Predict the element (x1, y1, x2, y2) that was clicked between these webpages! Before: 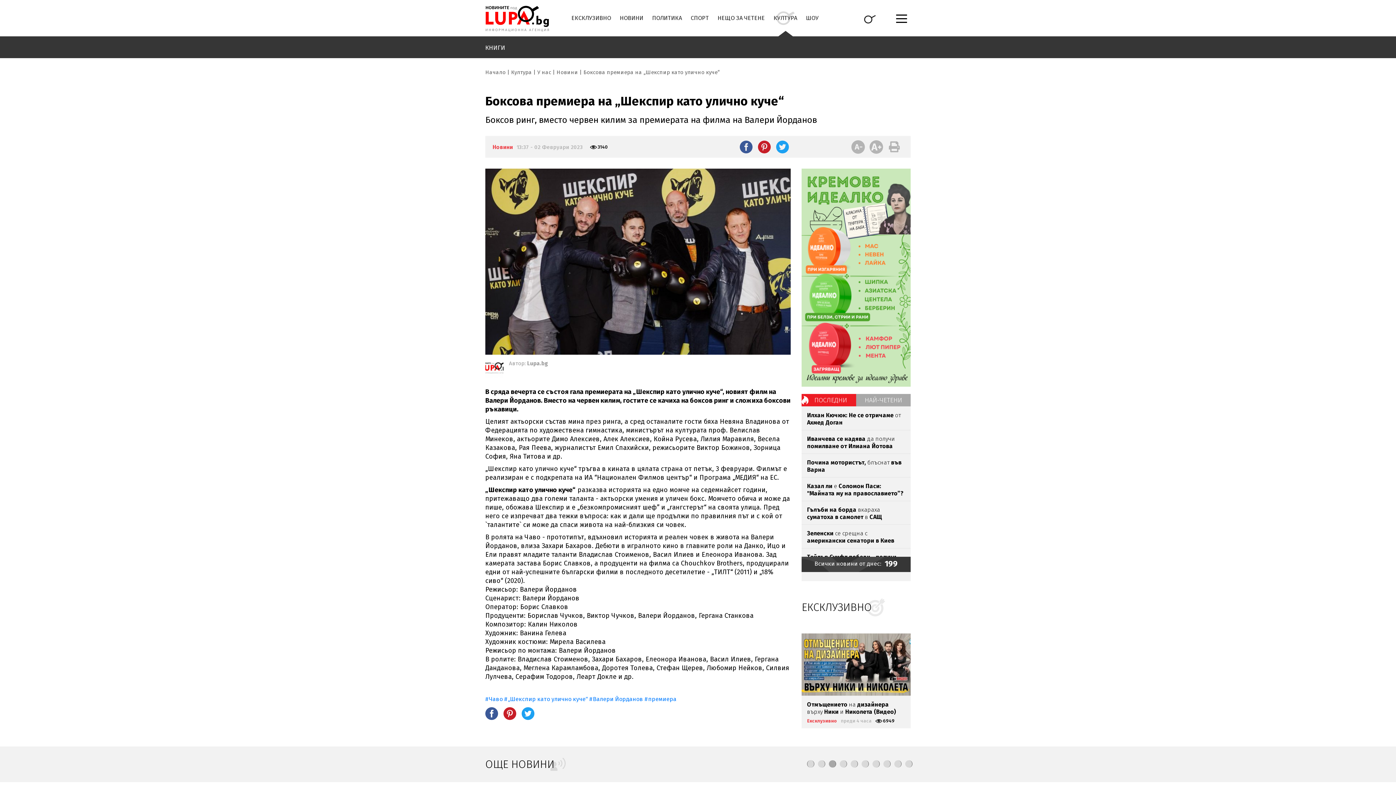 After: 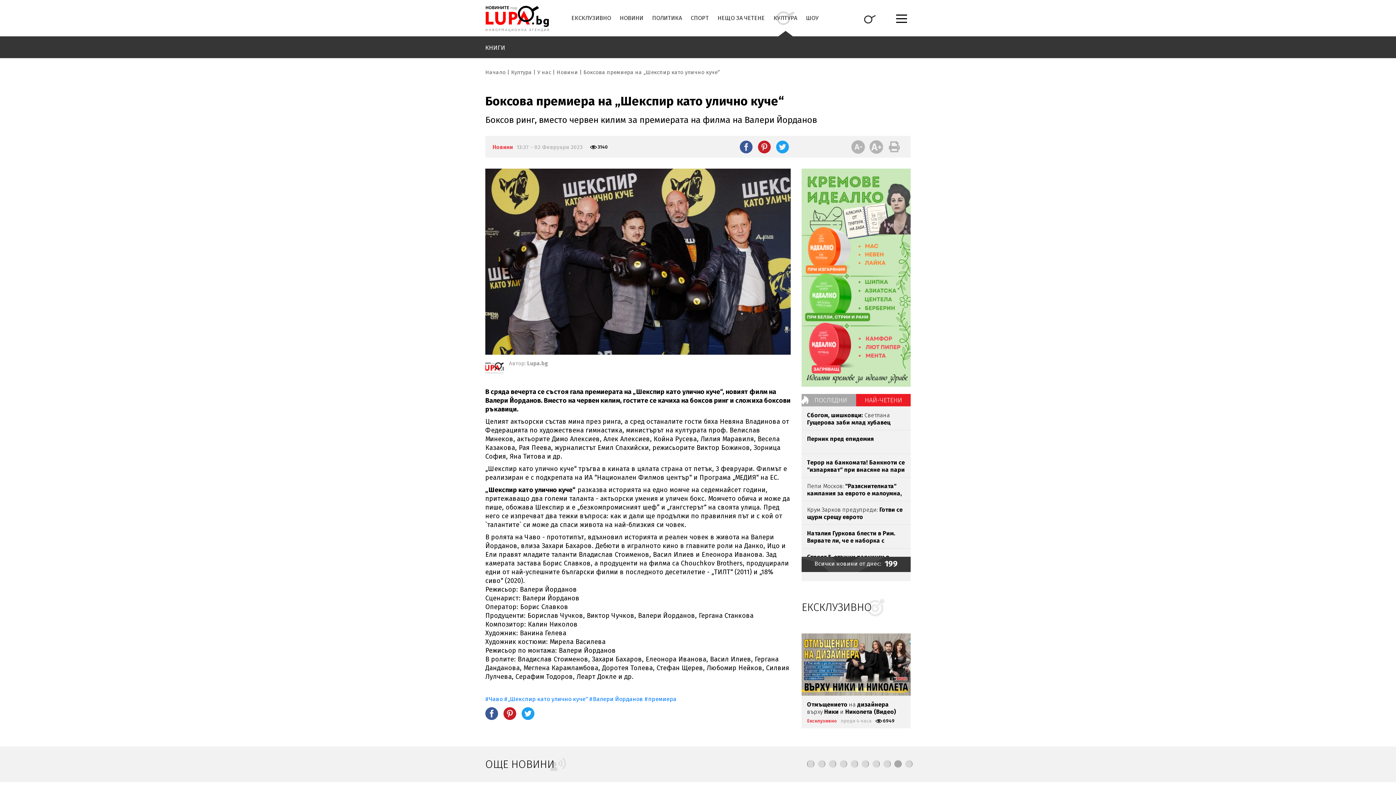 Action: label: НАЙ-ЧЕТЕНИ bbox: (856, 394, 910, 406)